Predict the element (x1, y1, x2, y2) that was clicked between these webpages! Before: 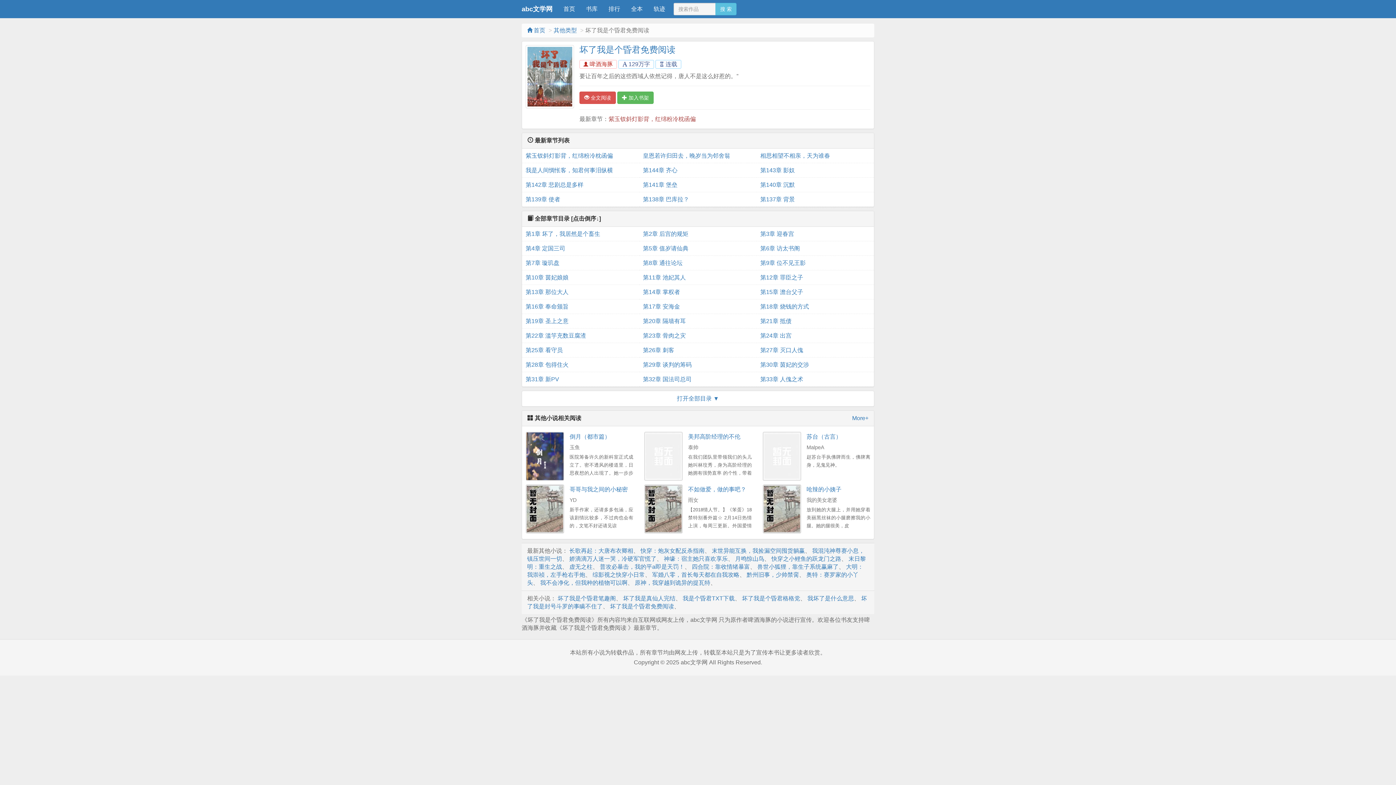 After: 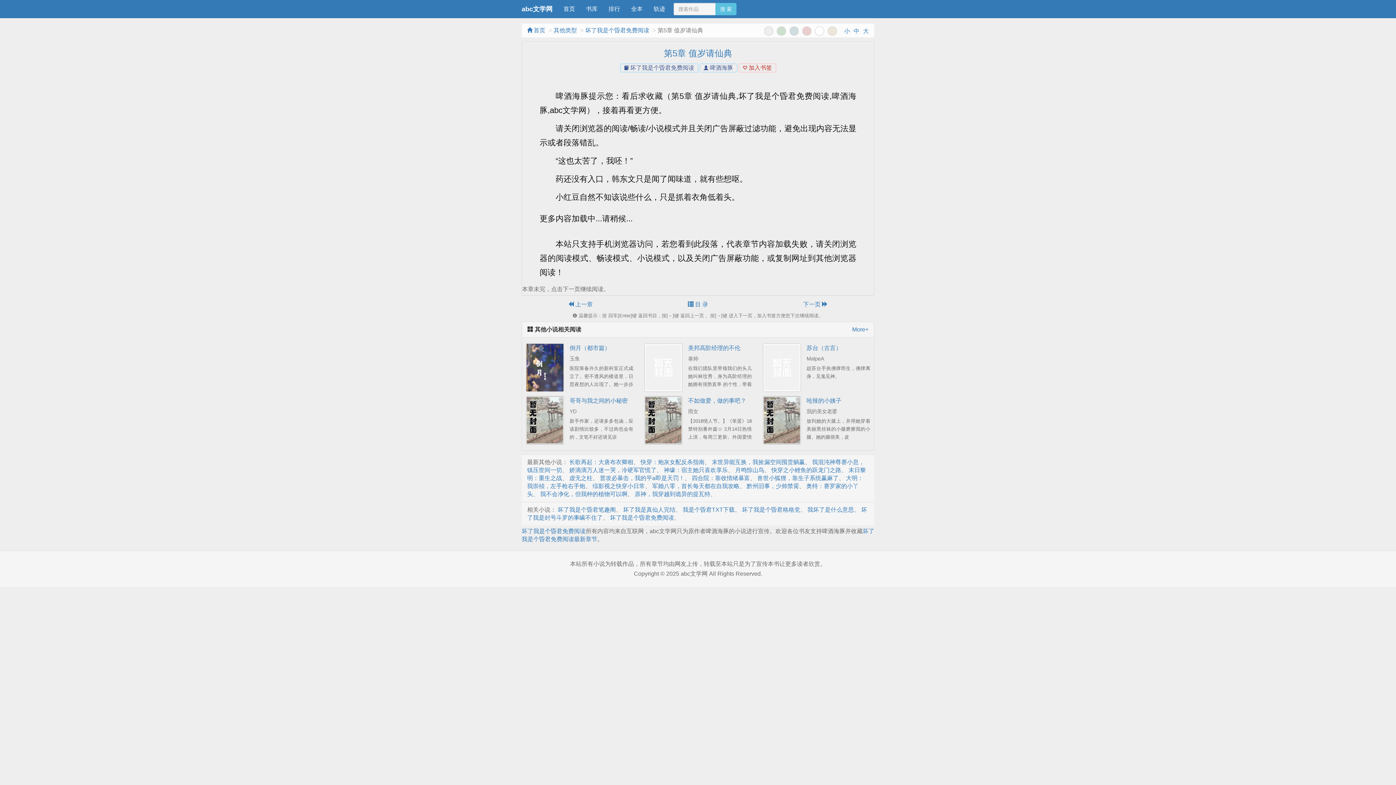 Action: bbox: (643, 241, 753, 256) label: 第5章 值岁请仙典